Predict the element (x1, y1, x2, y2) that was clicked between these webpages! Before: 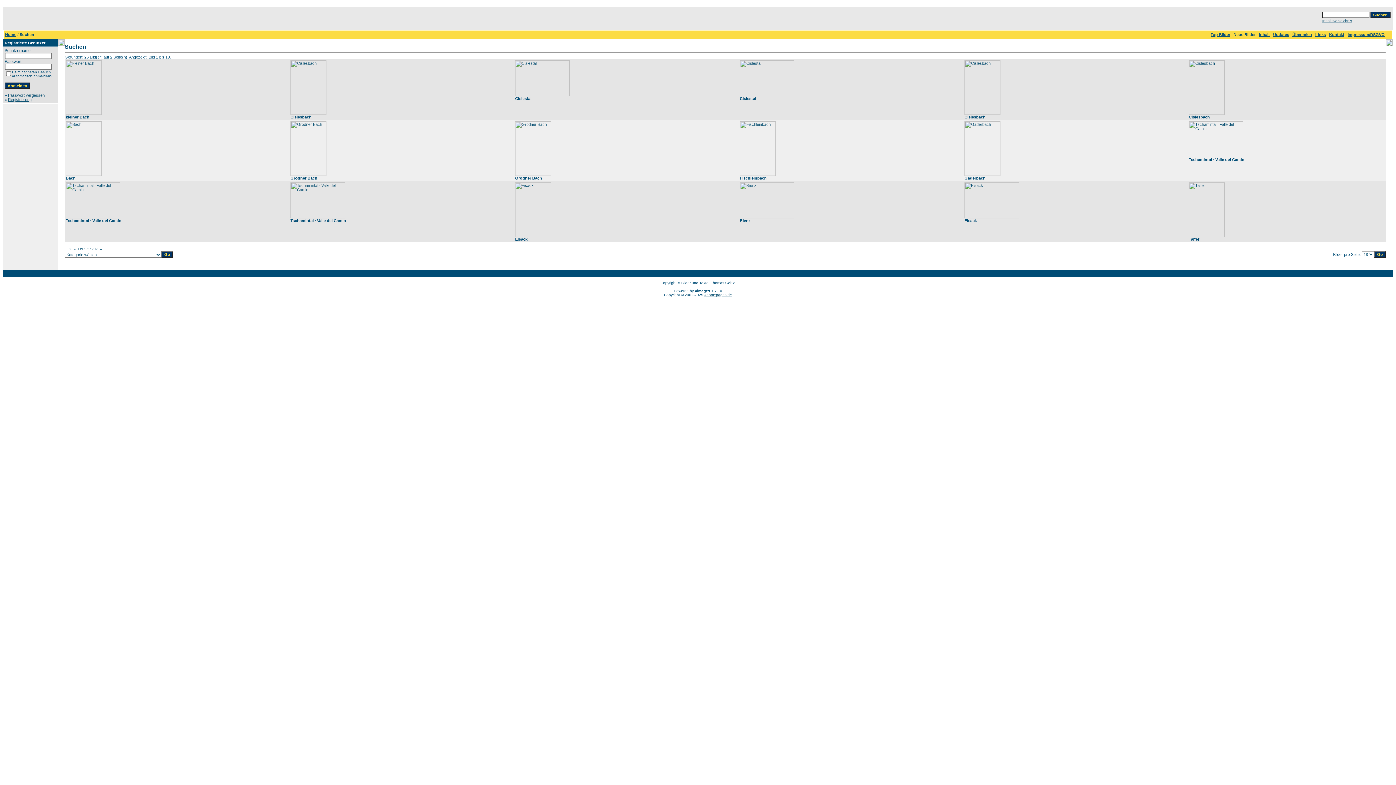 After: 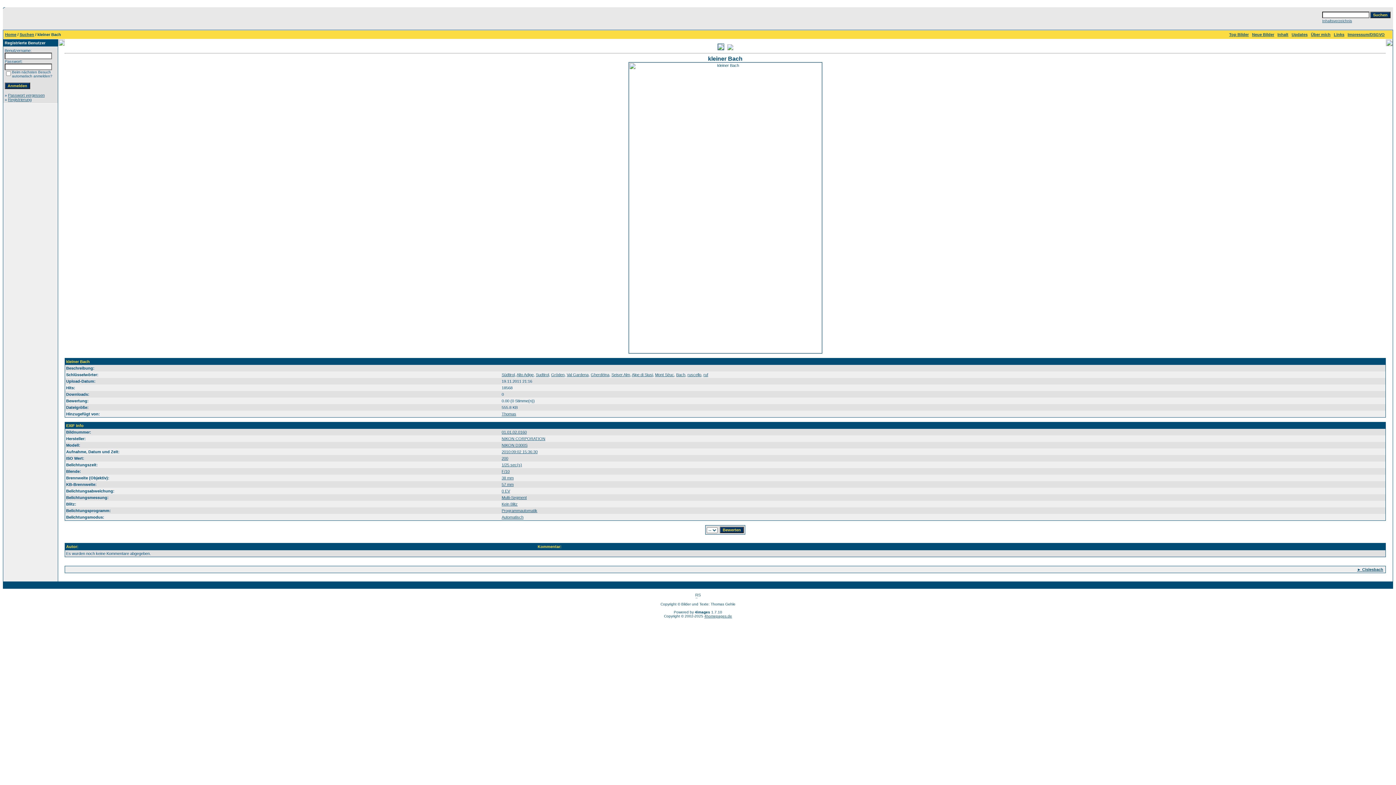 Action: bbox: (65, 111, 101, 115)